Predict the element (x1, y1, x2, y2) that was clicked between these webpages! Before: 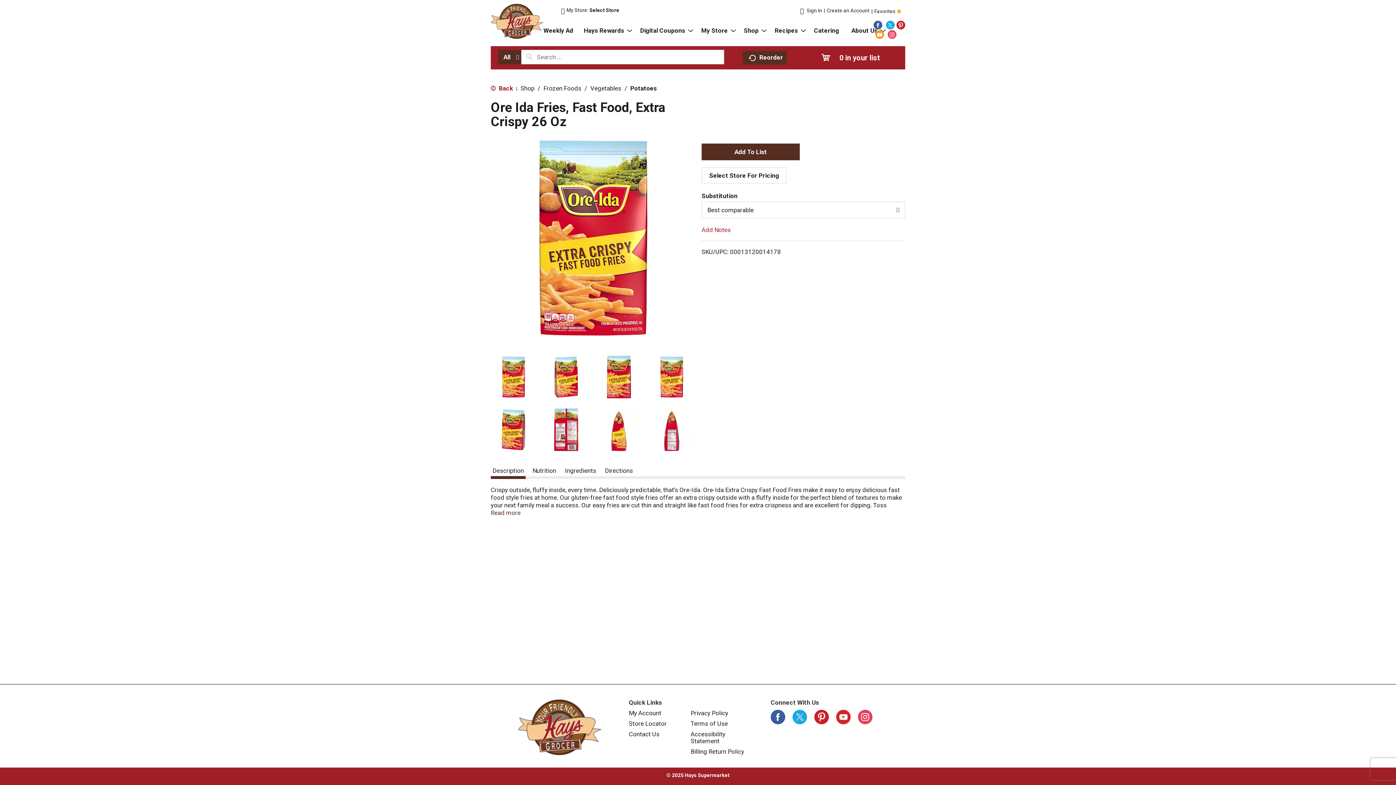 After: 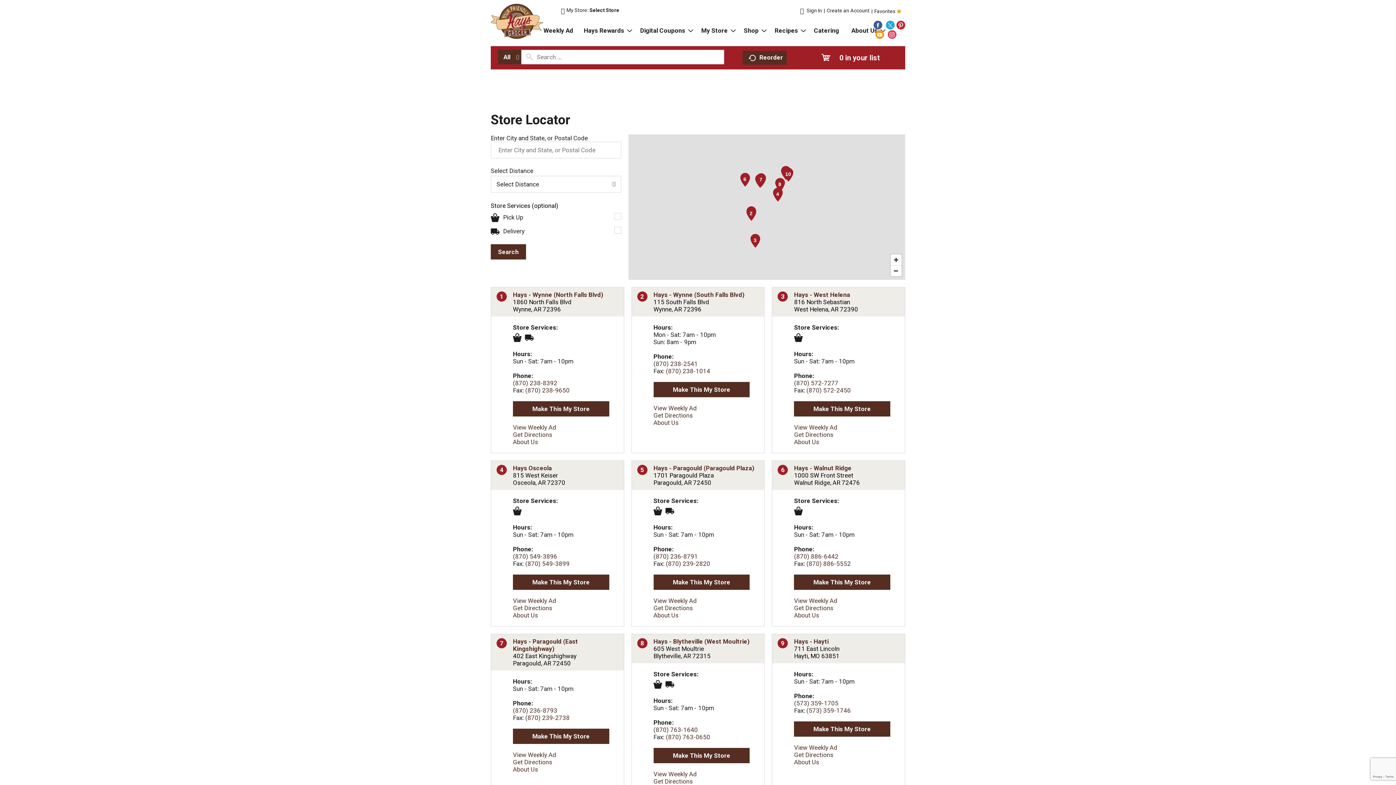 Action: label: Select Store bbox: (589, 7, 620, 13)